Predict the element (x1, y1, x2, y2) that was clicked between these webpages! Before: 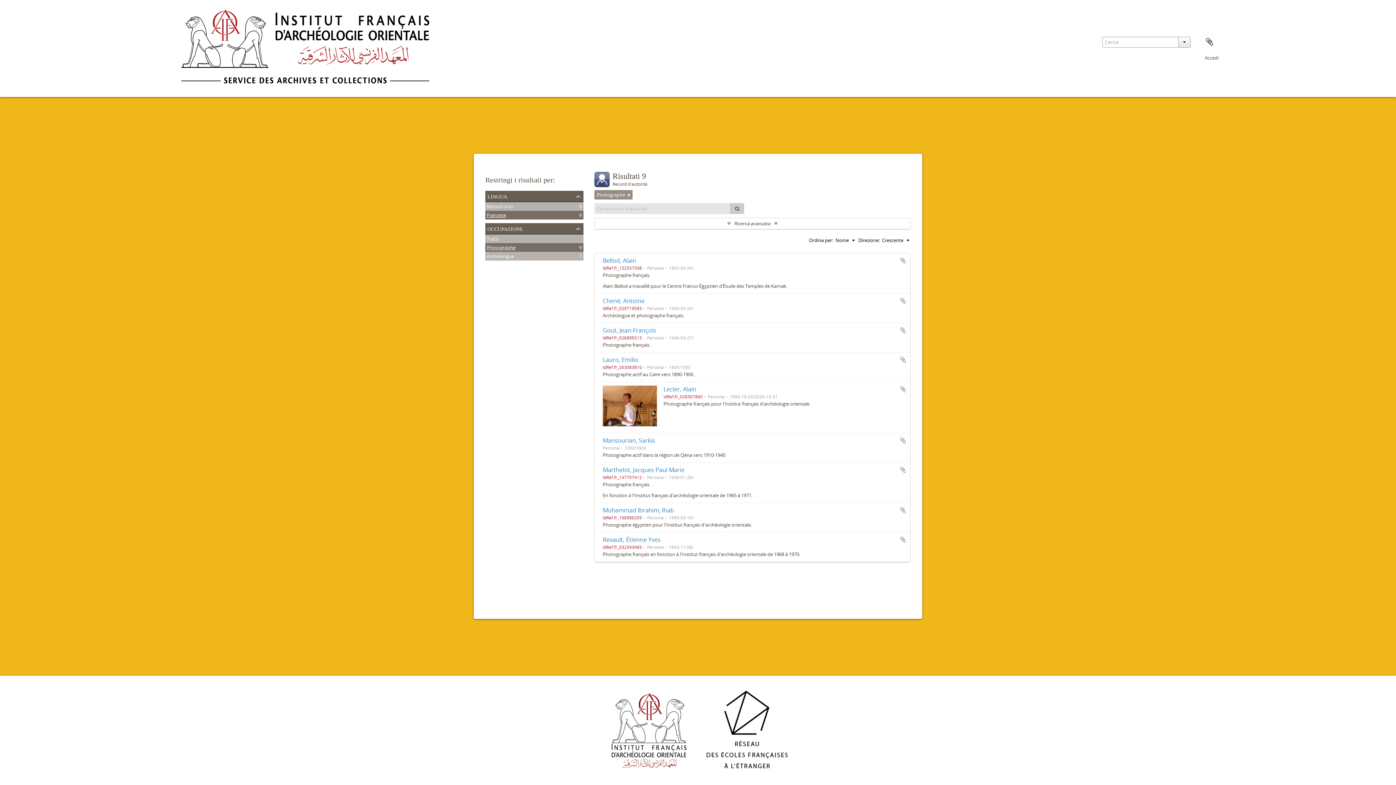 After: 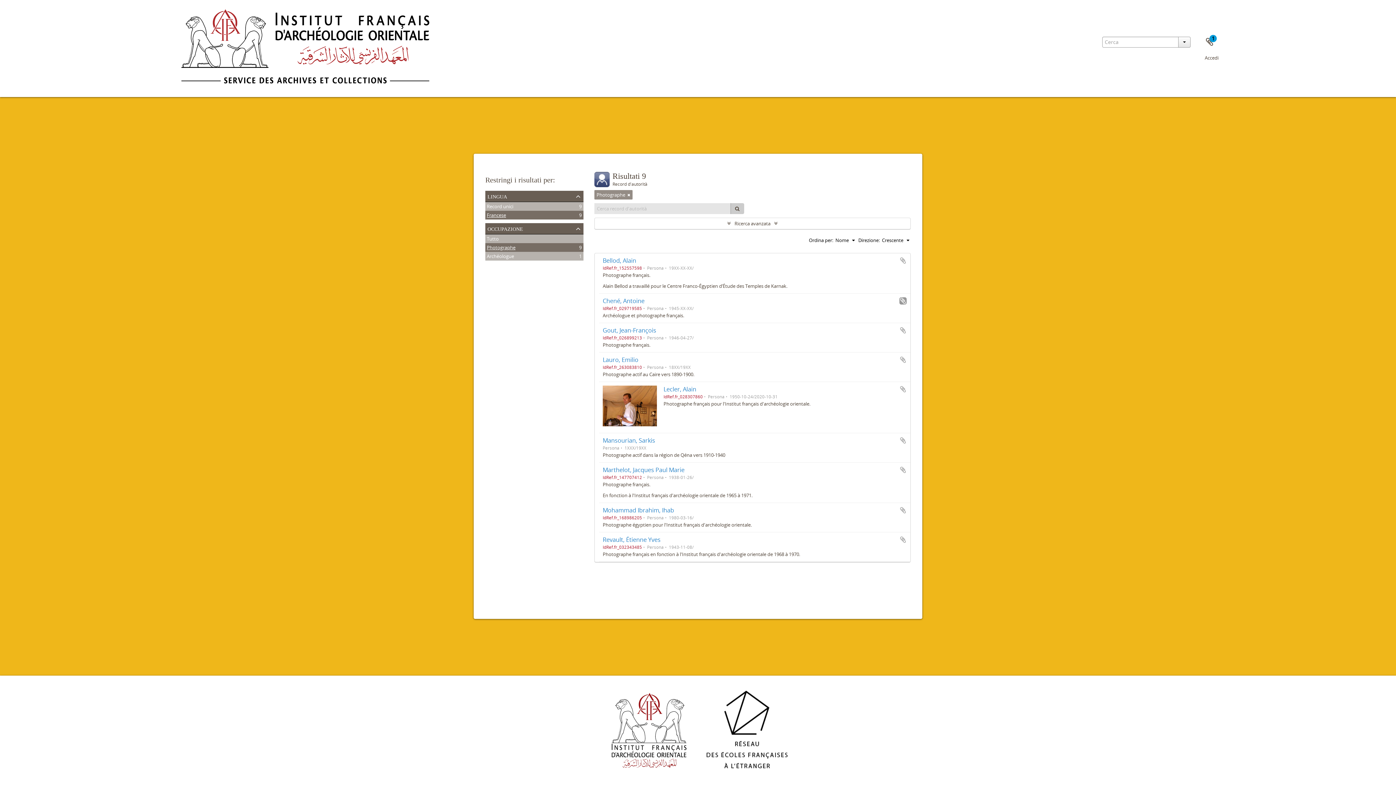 Action: bbox: (899, 297, 906, 304) label: Aggiungi all'area di lavoro